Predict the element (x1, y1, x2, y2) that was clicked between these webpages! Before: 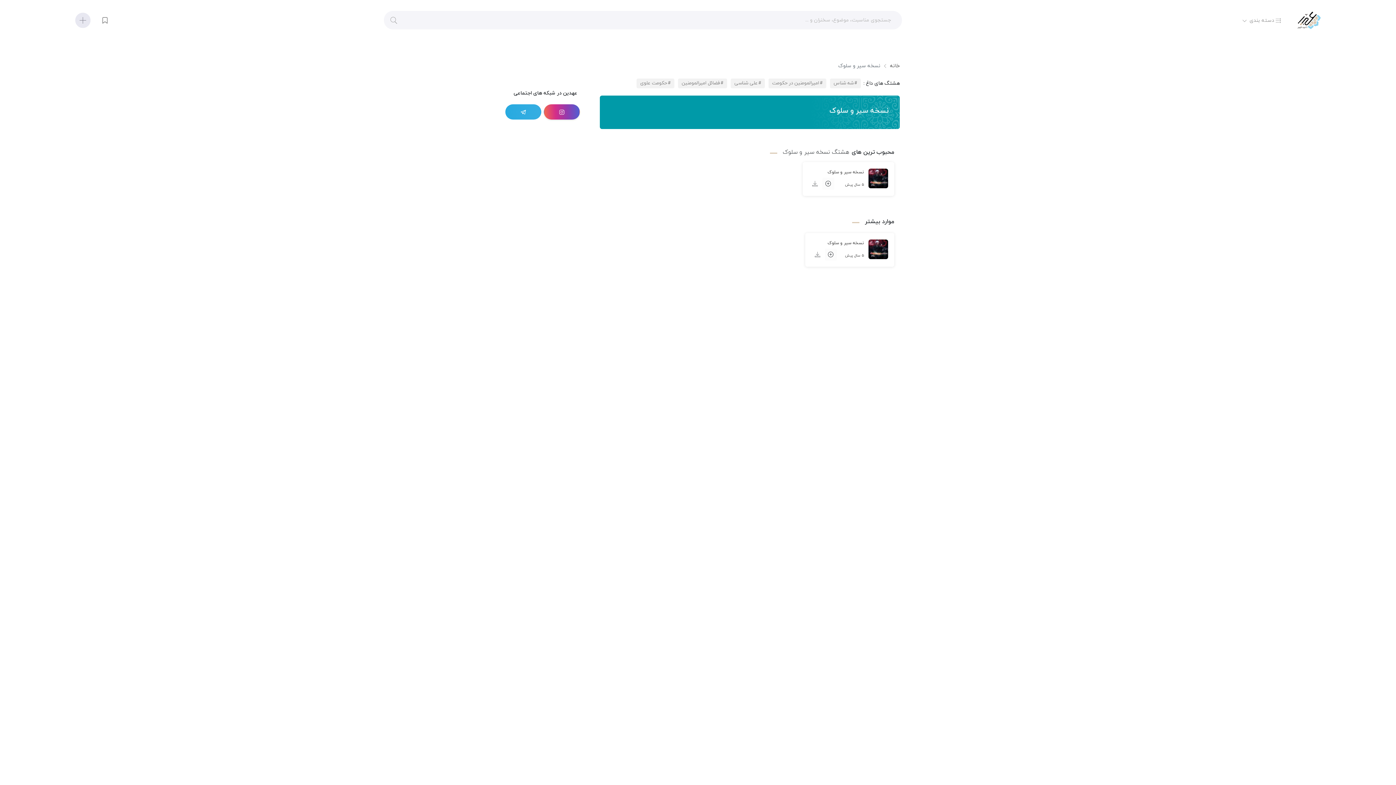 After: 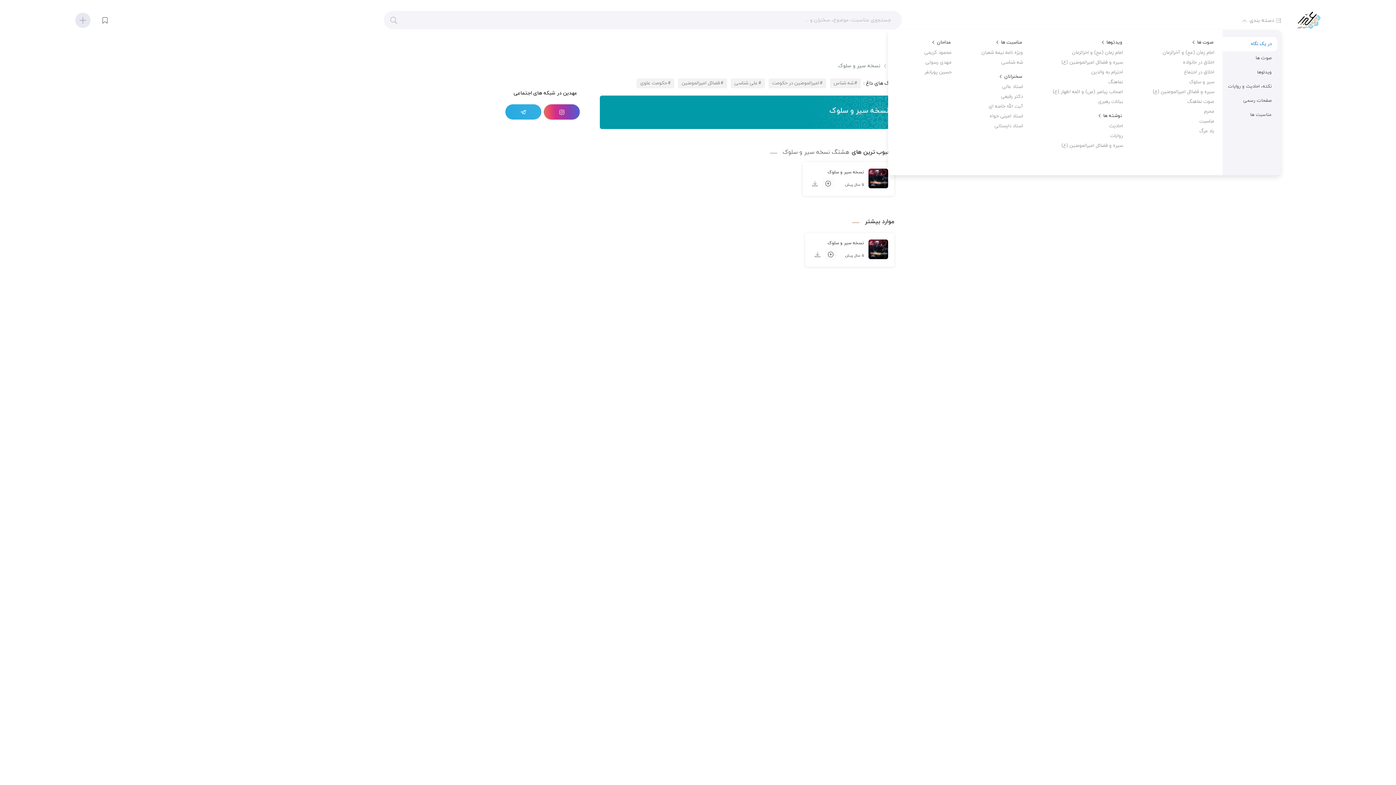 Action: bbox: (1249, 16, 1281, 23) label:  دسته بندی